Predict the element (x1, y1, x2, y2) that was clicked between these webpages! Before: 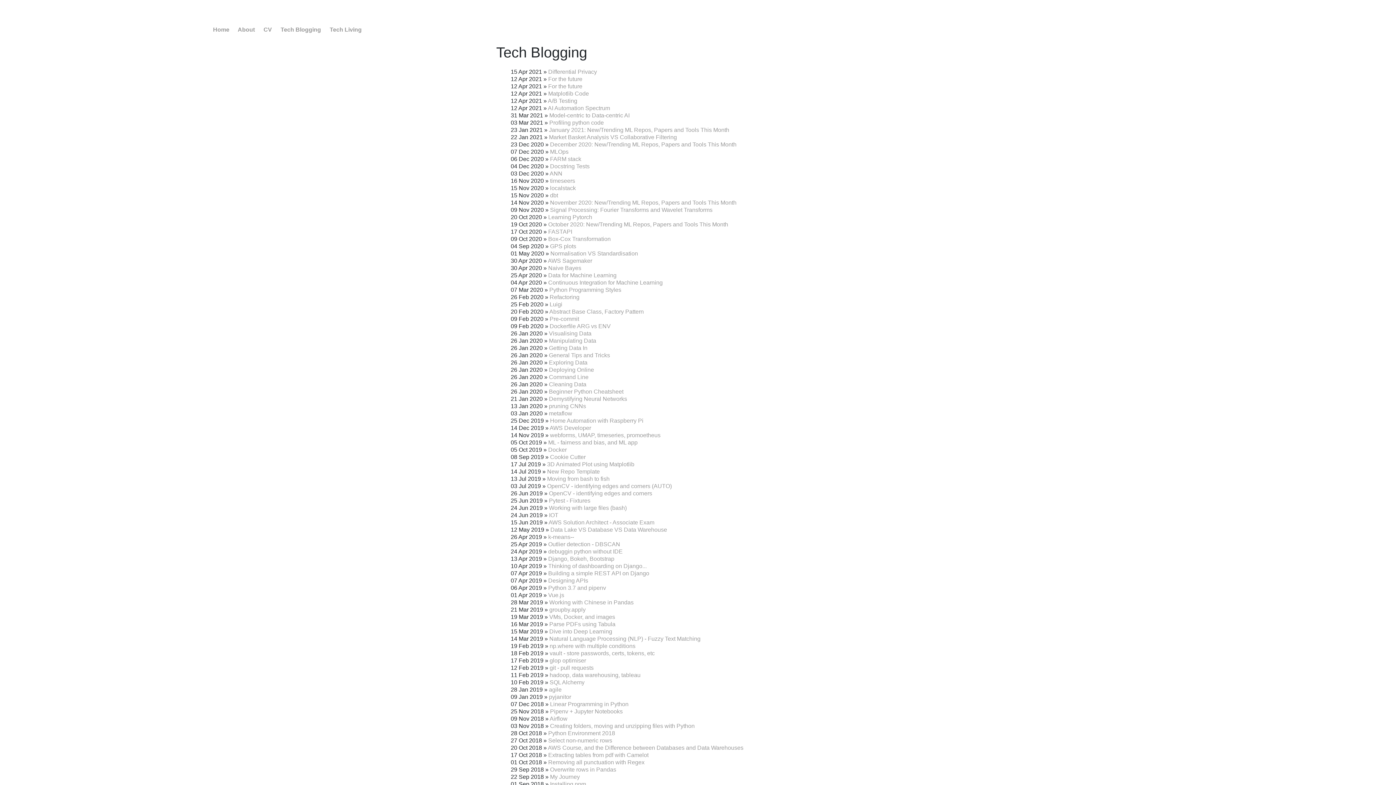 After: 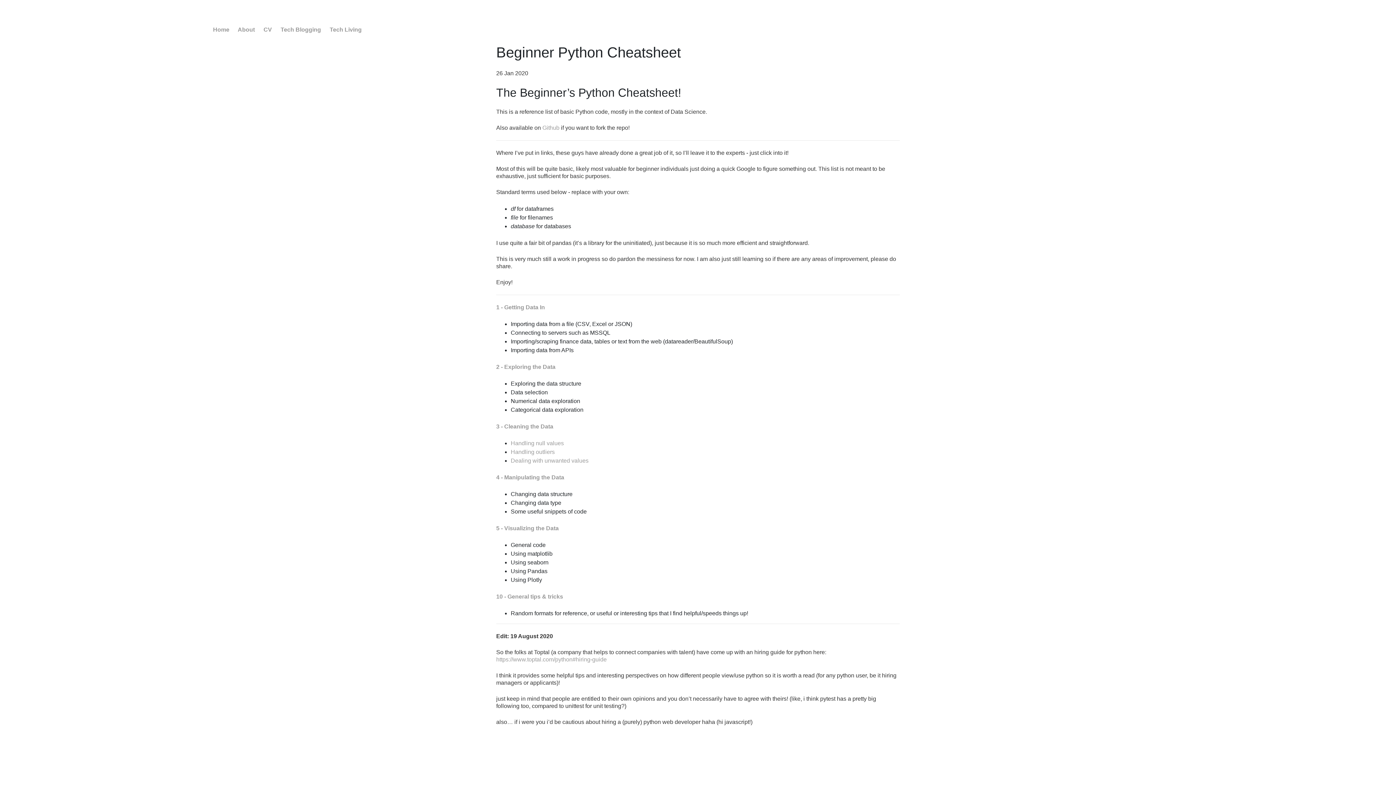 Action: label: Beginner Python Cheatsheet bbox: (549, 388, 623, 394)